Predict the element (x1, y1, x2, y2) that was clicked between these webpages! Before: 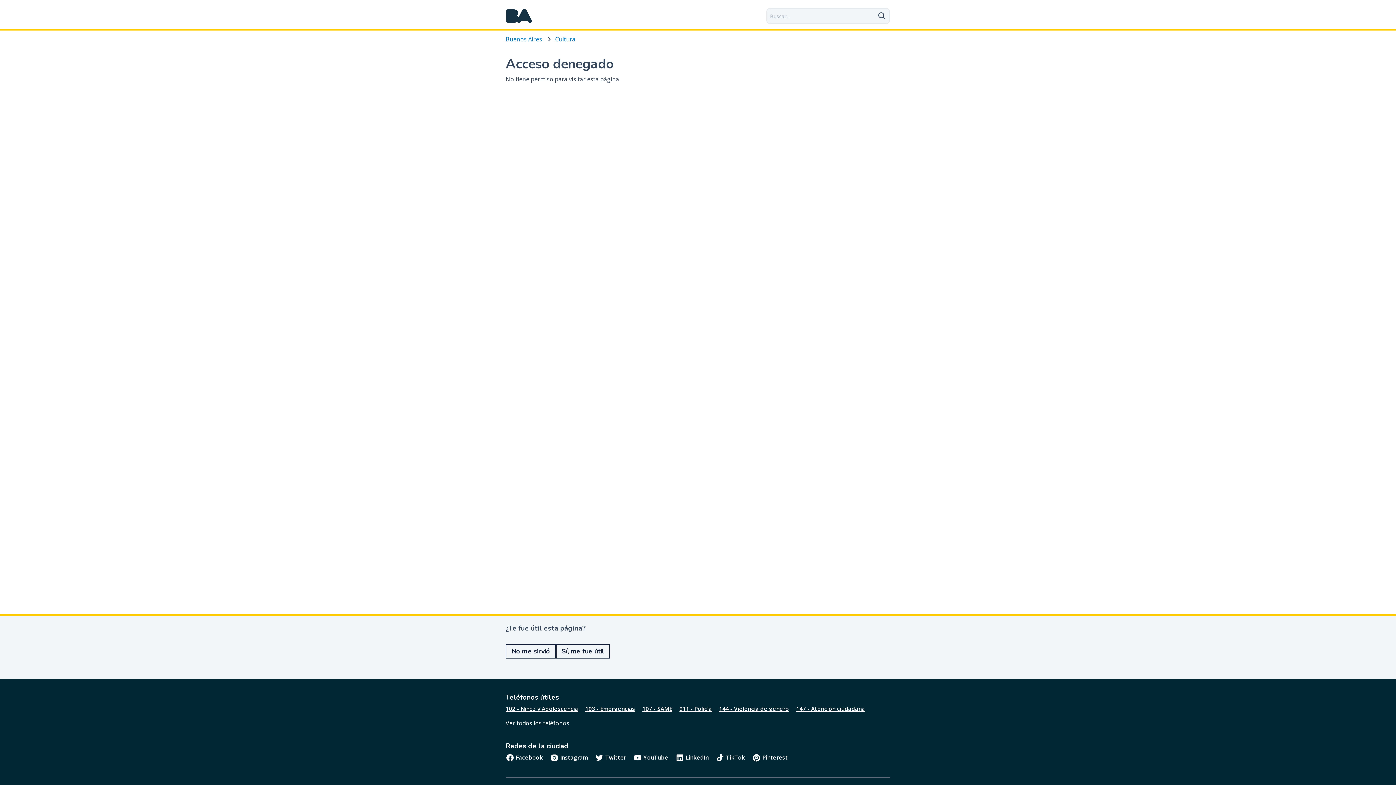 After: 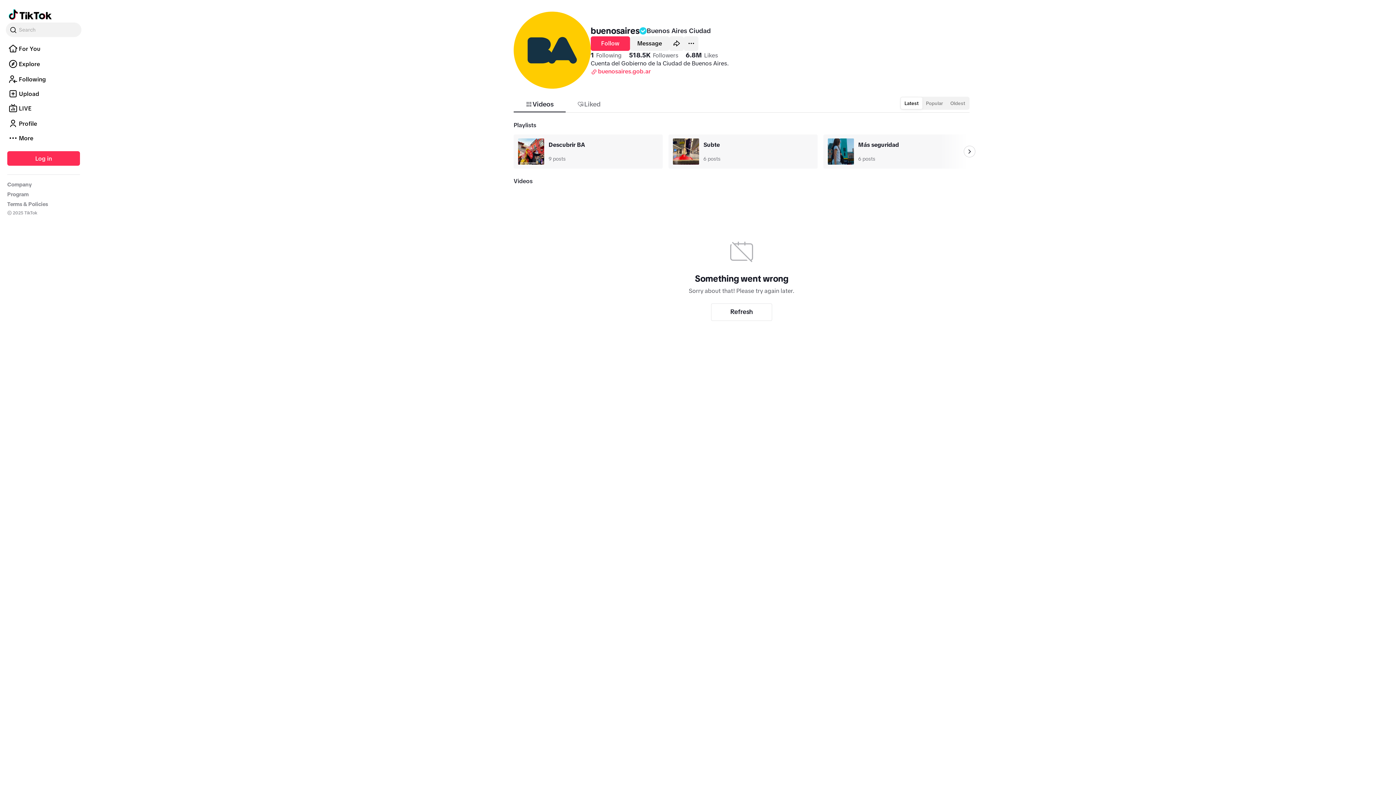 Action: bbox: (716, 753, 745, 762) label: TikTok